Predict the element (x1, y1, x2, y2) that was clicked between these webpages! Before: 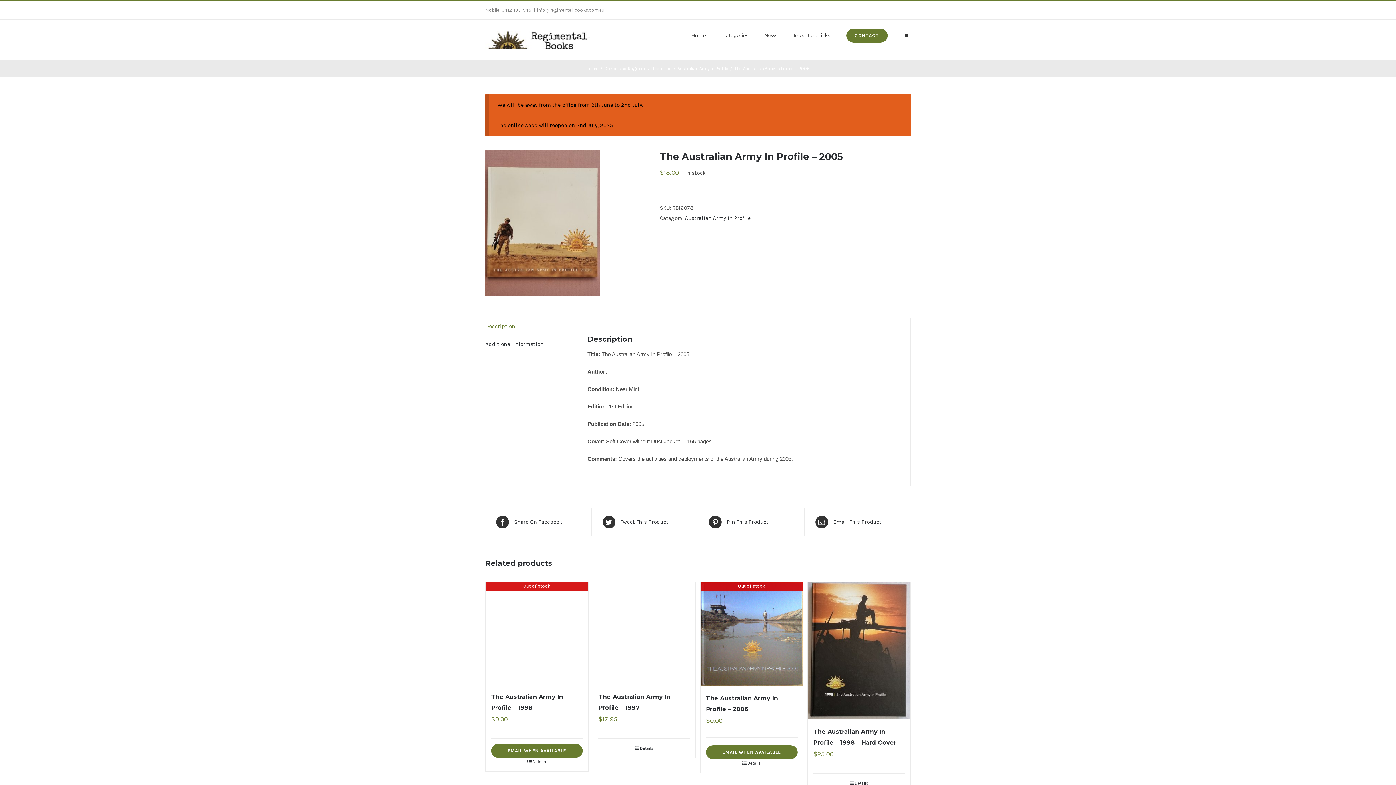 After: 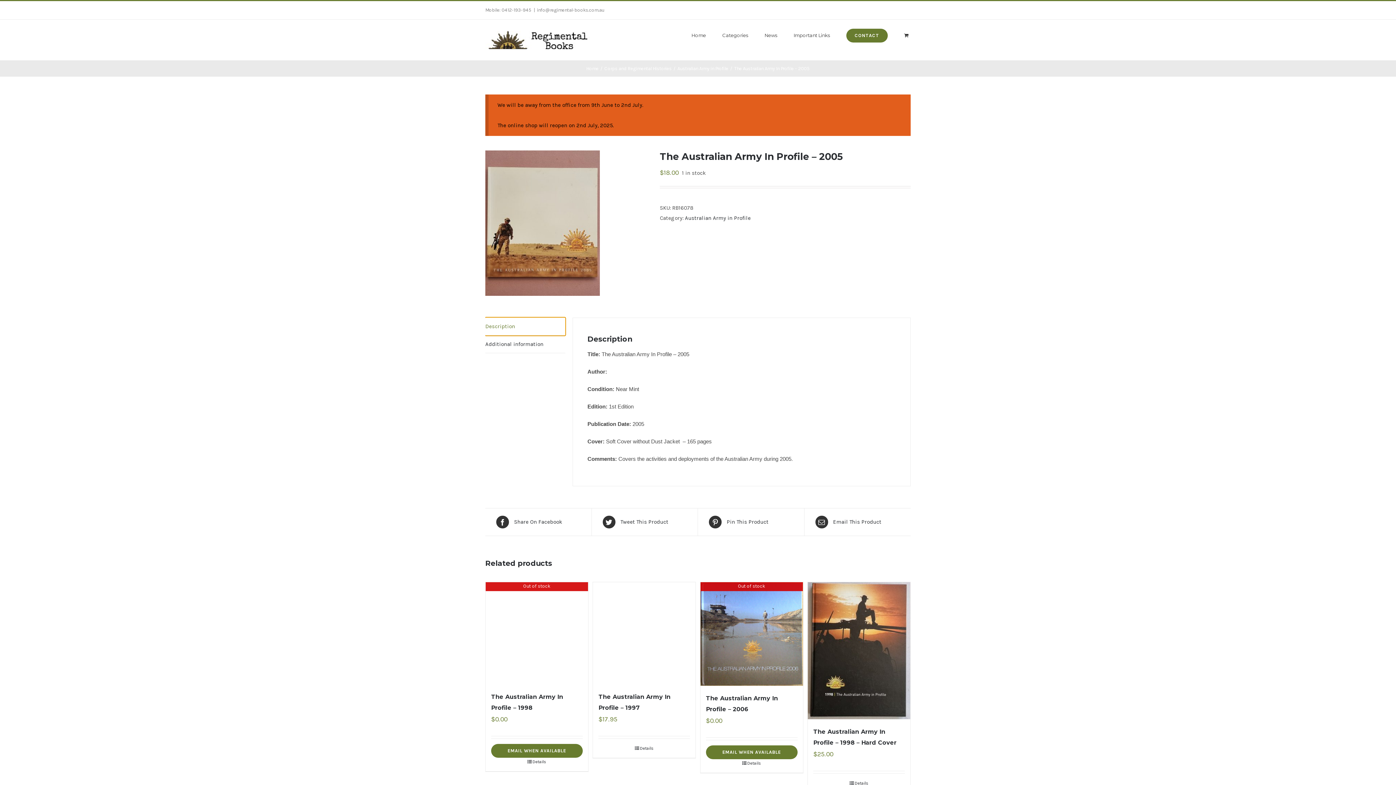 Action: bbox: (485, 317, 565, 335) label: Description